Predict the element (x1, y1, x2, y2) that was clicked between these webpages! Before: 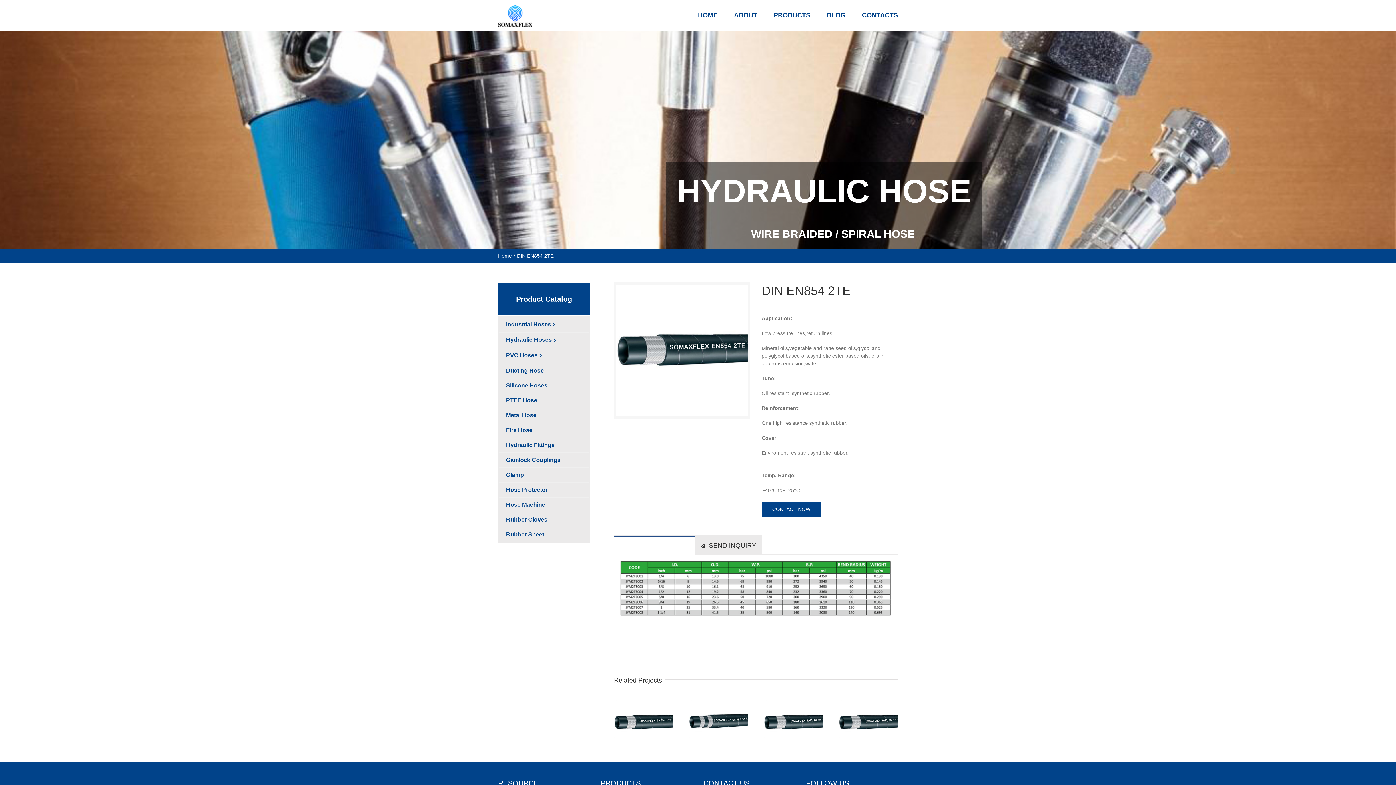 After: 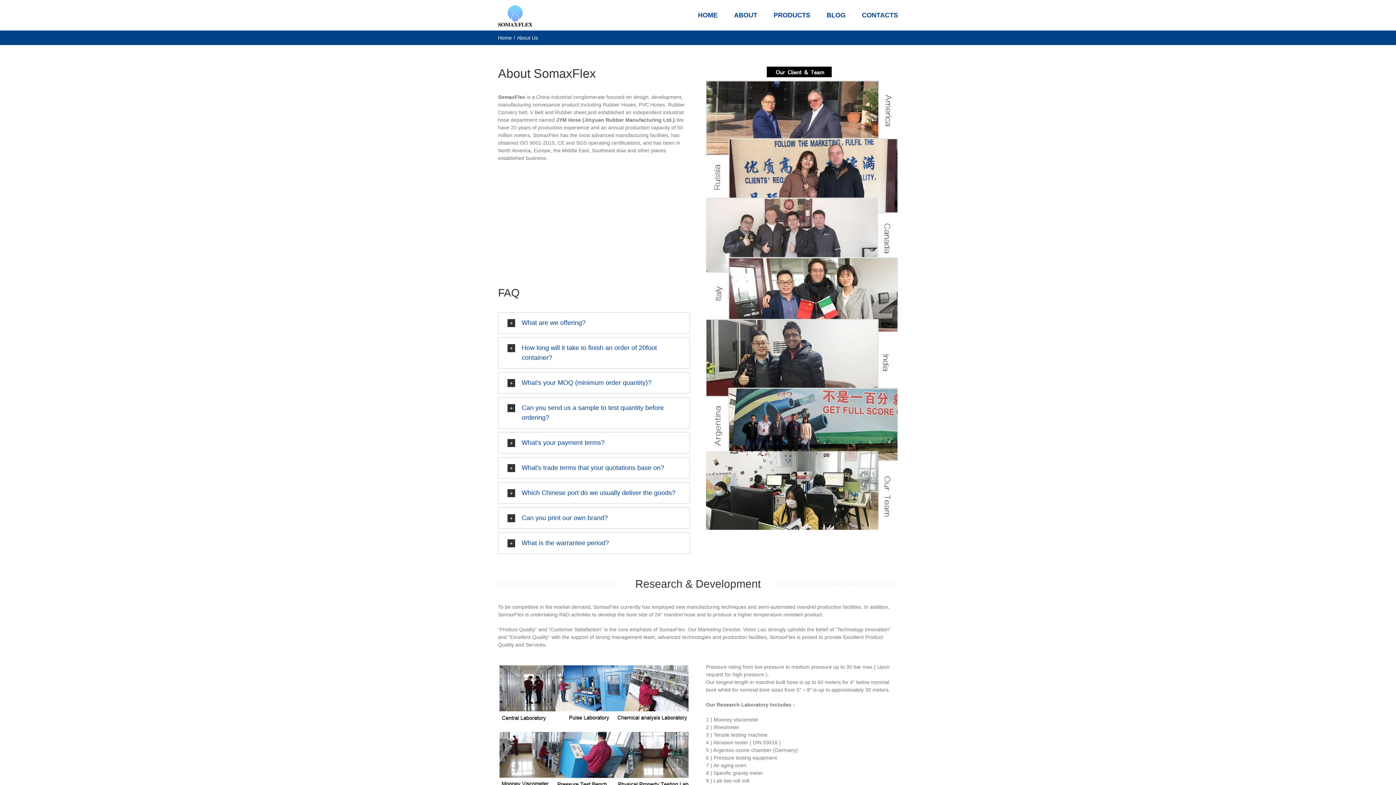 Action: label: ABOUT bbox: (734, 0, 757, 30)